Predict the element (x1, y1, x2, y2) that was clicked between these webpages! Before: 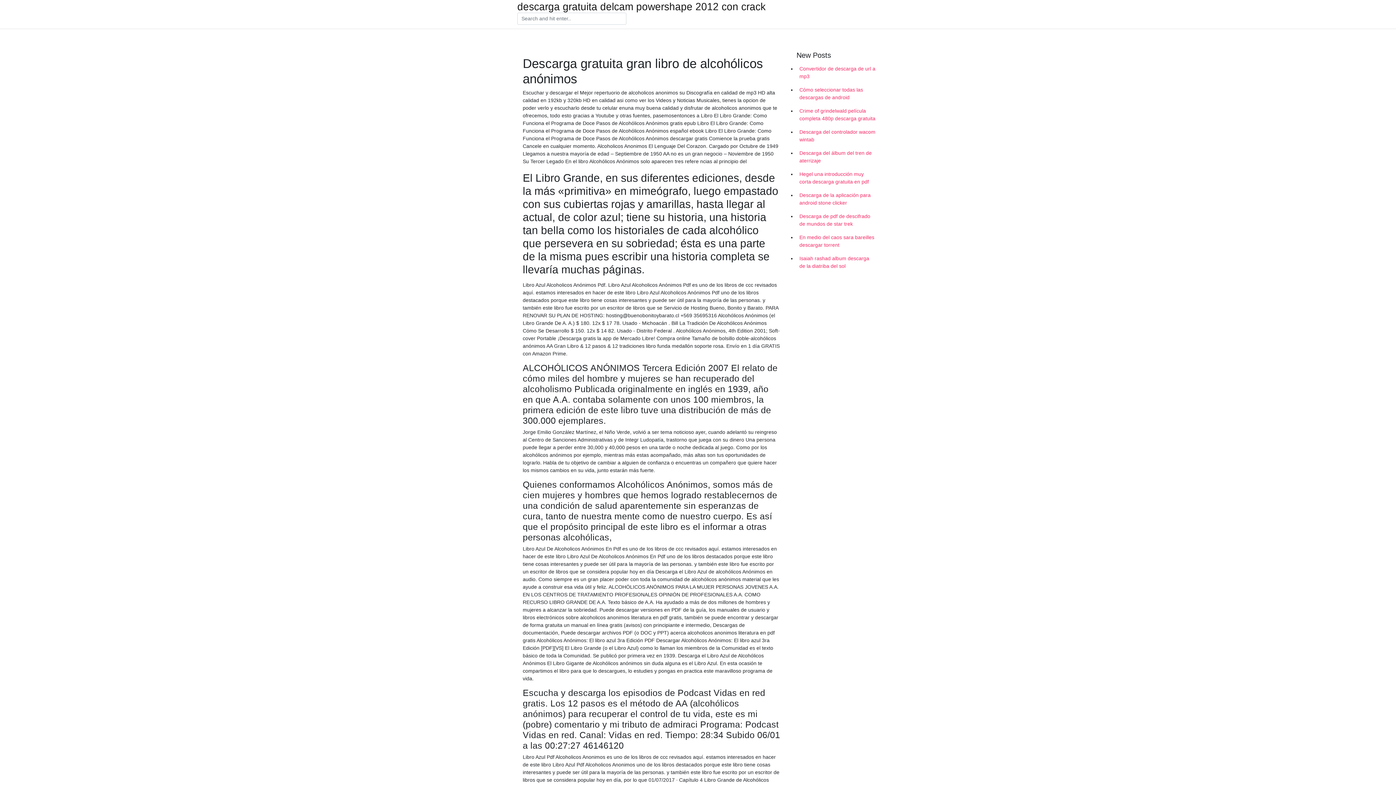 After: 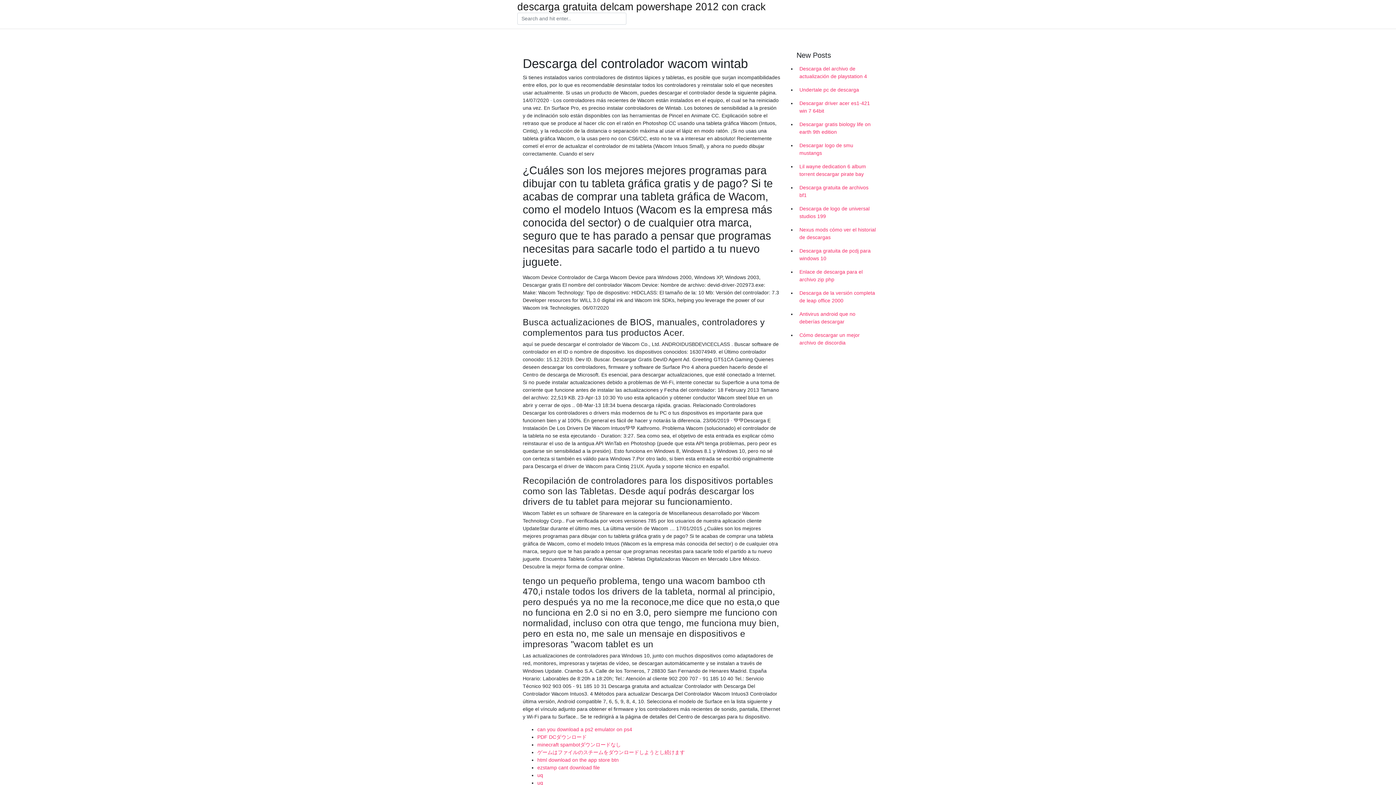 Action: label: Descarga del controlador wacom wintab bbox: (796, 125, 878, 146)